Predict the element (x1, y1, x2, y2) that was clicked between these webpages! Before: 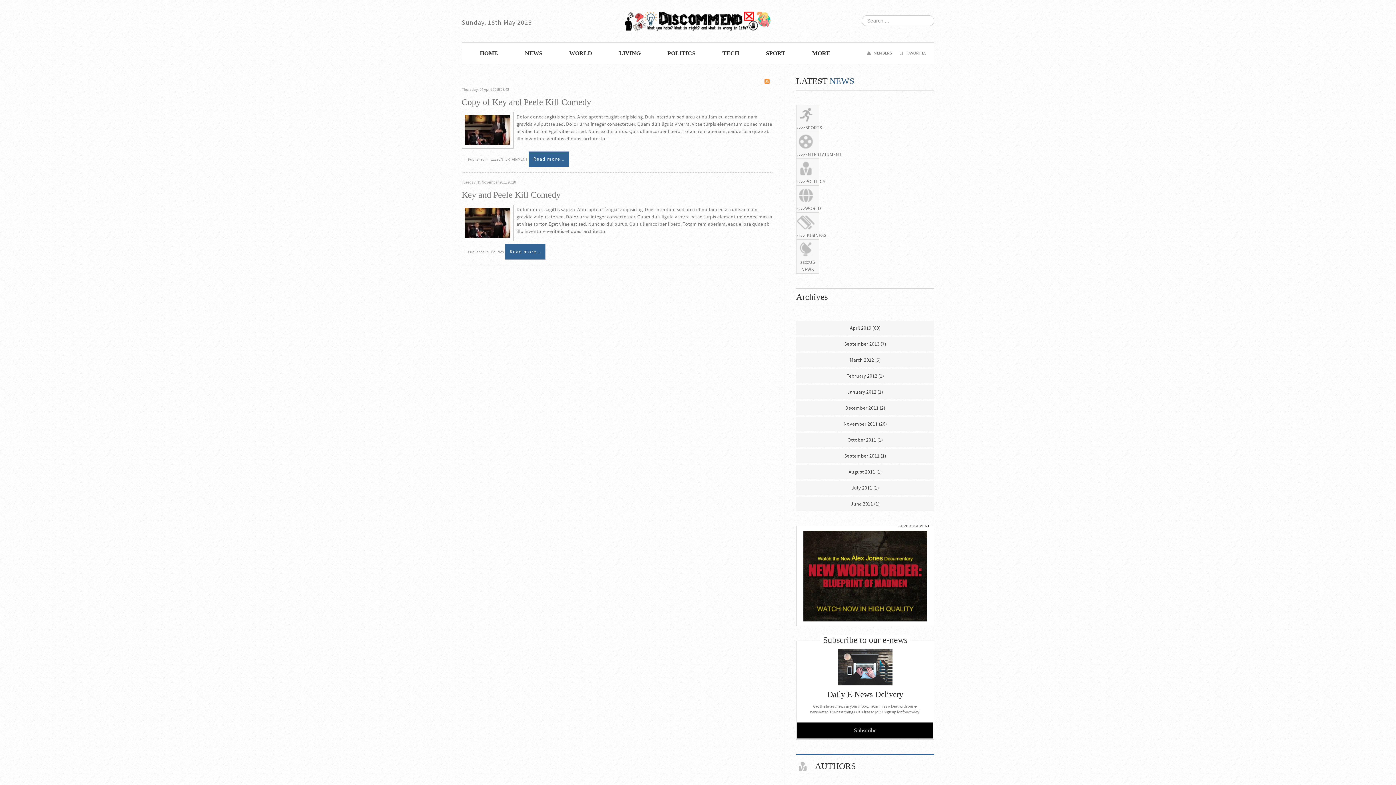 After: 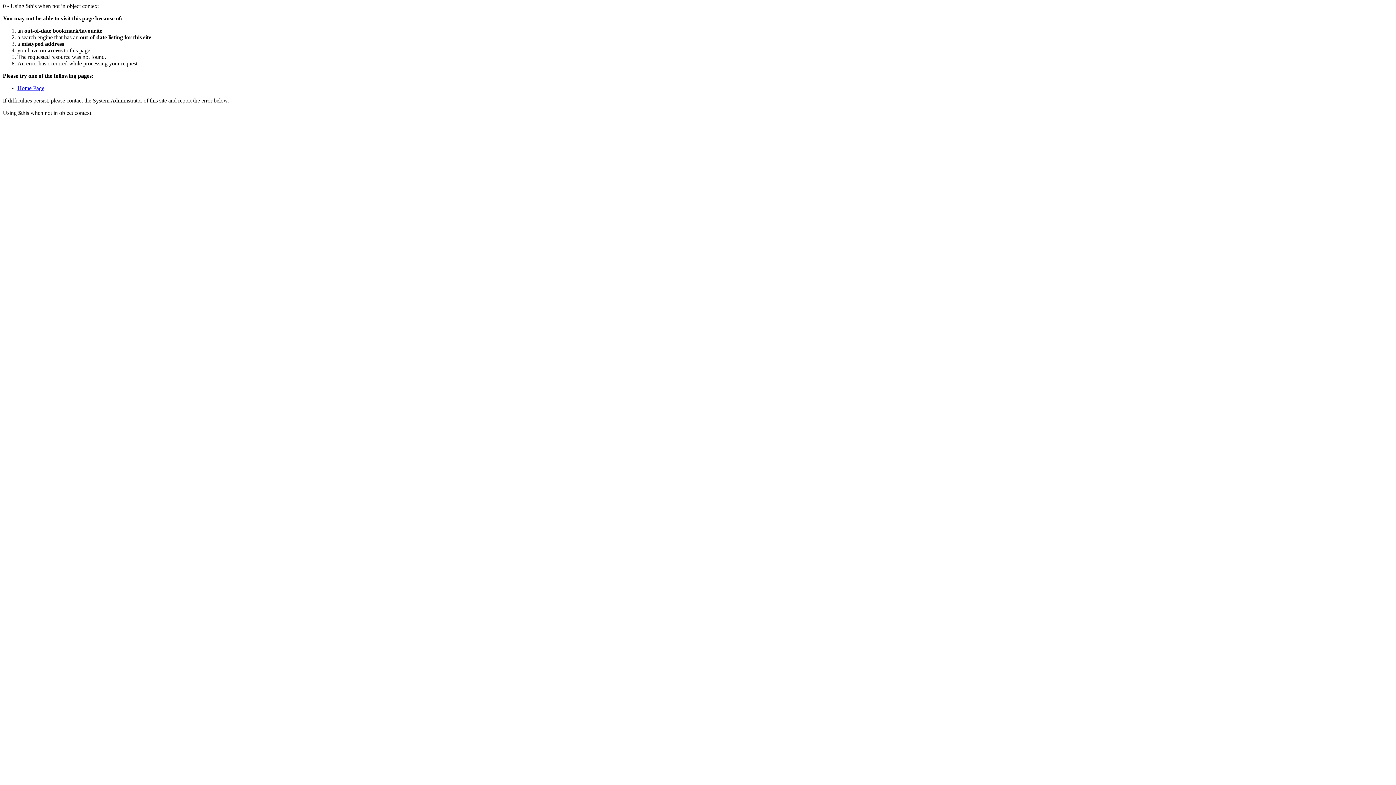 Action: bbox: (764, 78, 770, 84)